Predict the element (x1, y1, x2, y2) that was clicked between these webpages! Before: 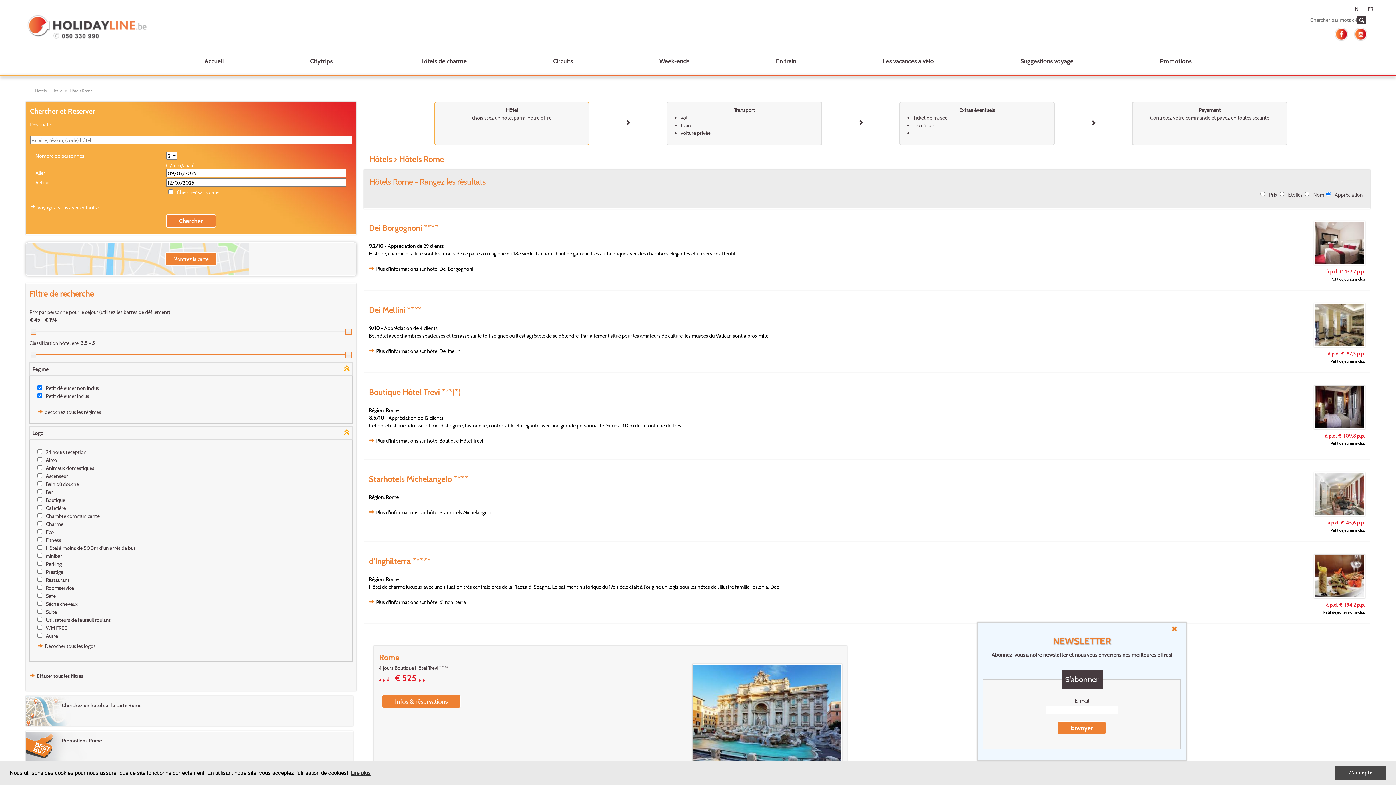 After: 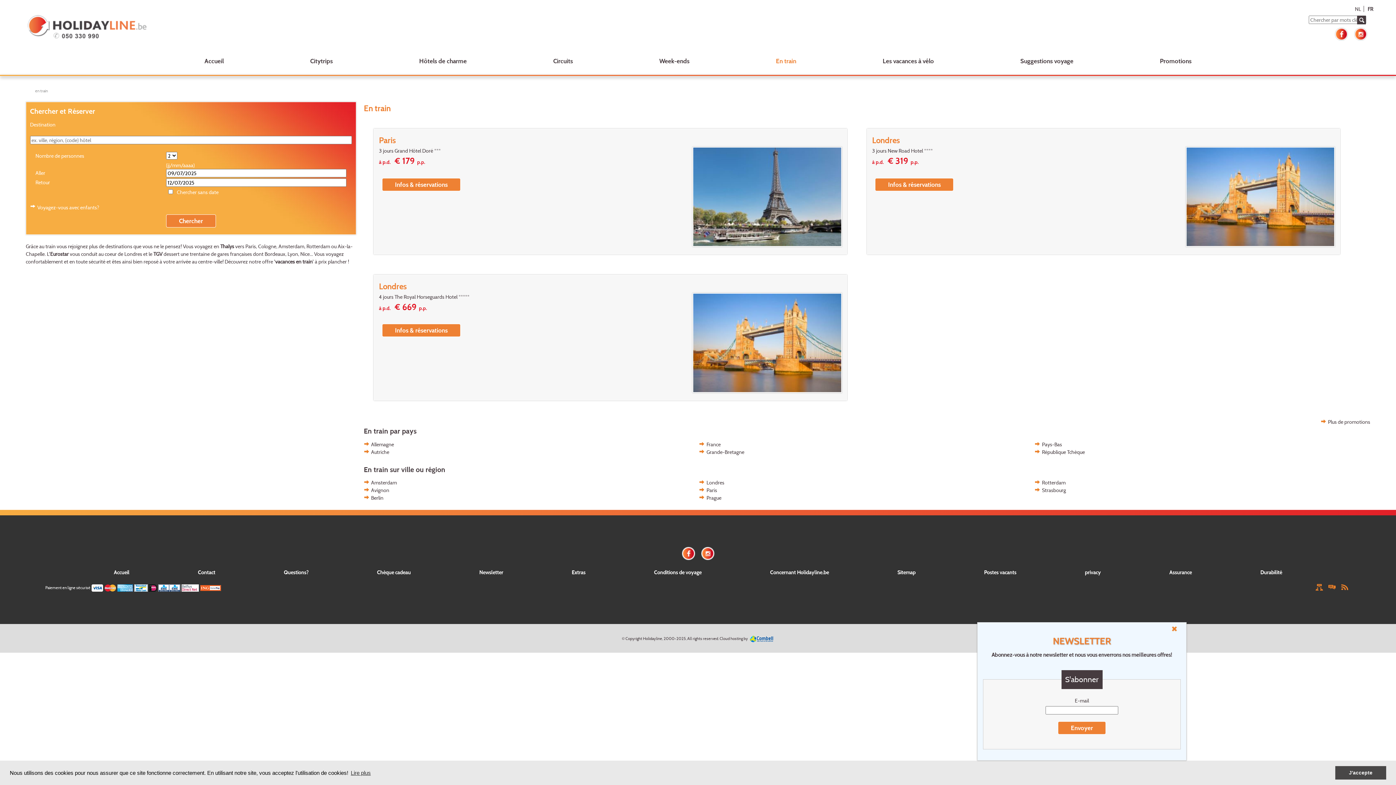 Action: bbox: (776, 52, 796, 69) label: En train